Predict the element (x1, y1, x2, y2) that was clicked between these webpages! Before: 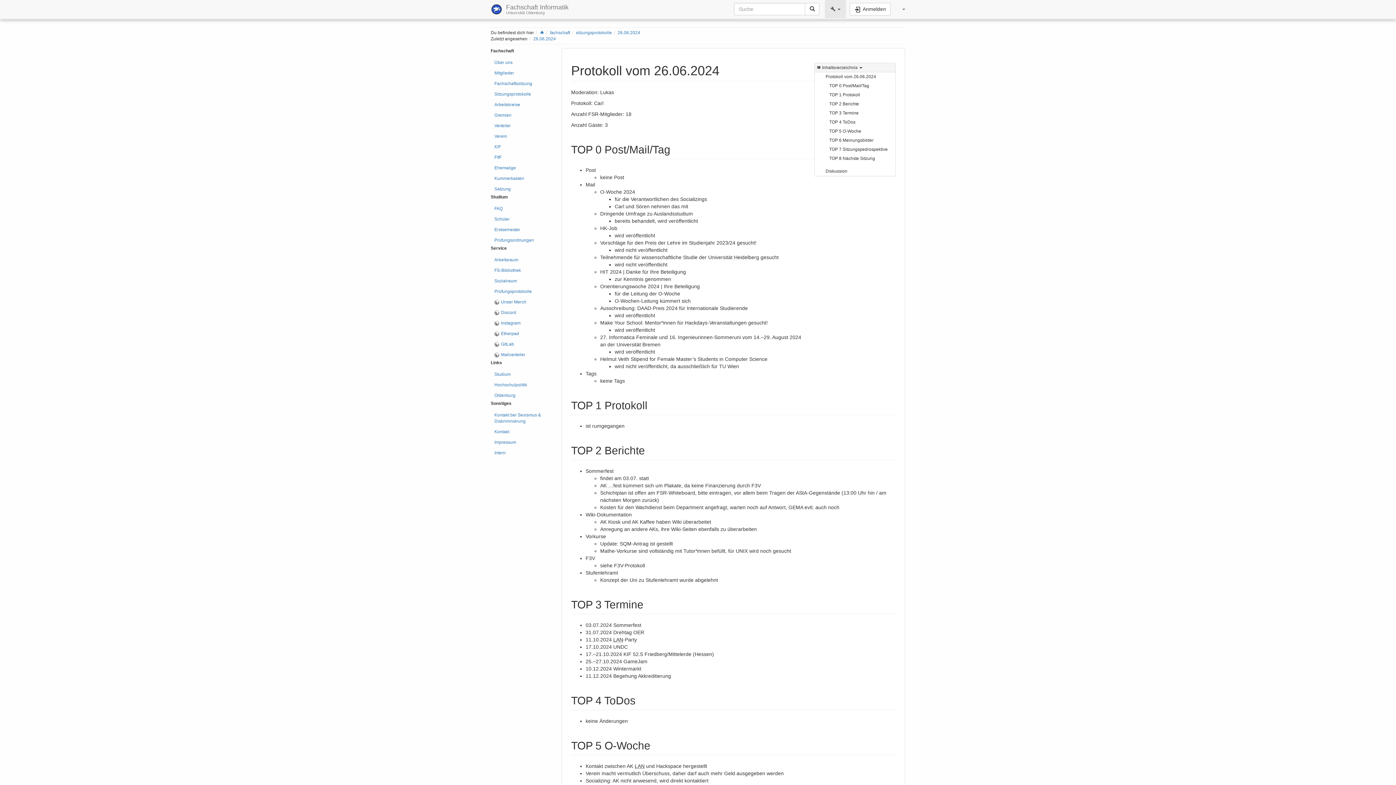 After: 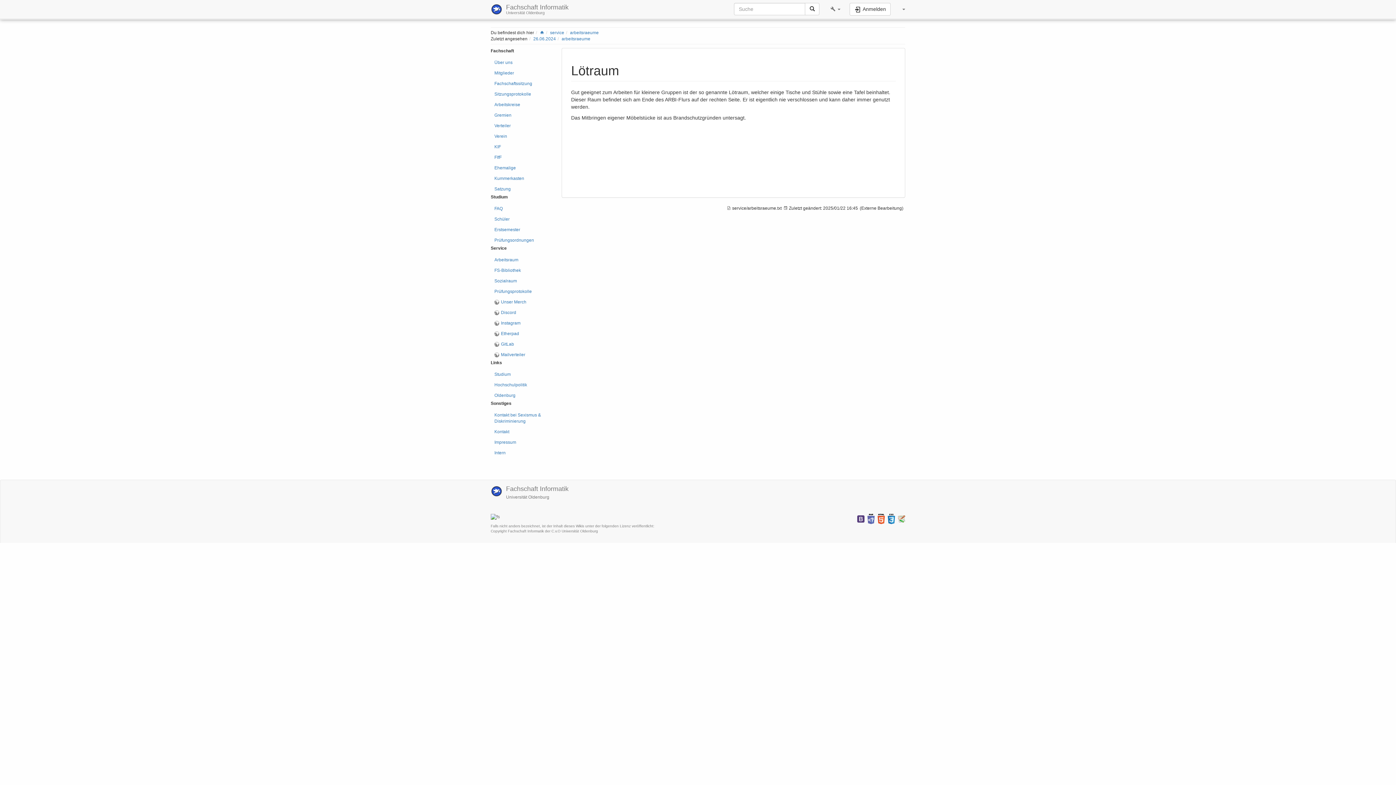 Action: bbox: (490, 255, 550, 265) label: Arbeitsraum